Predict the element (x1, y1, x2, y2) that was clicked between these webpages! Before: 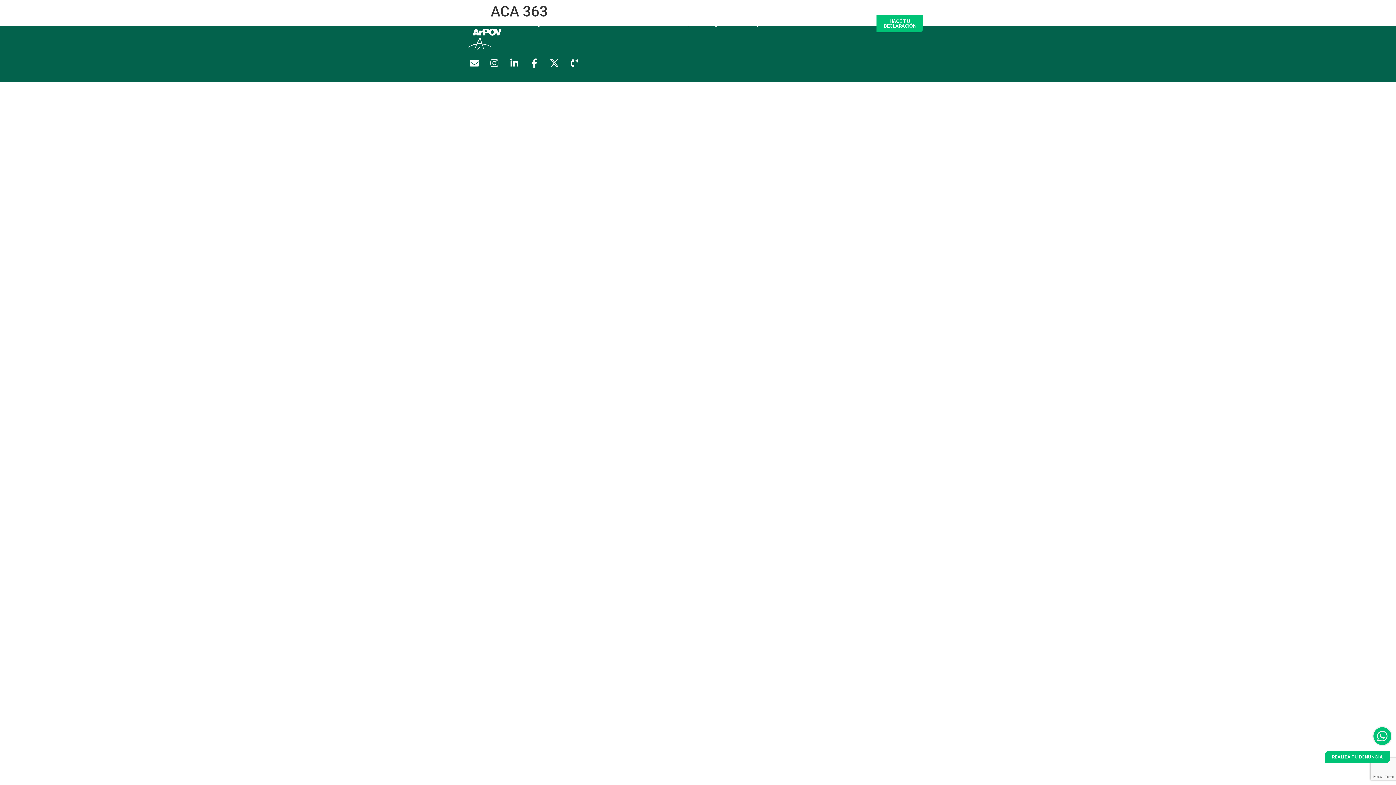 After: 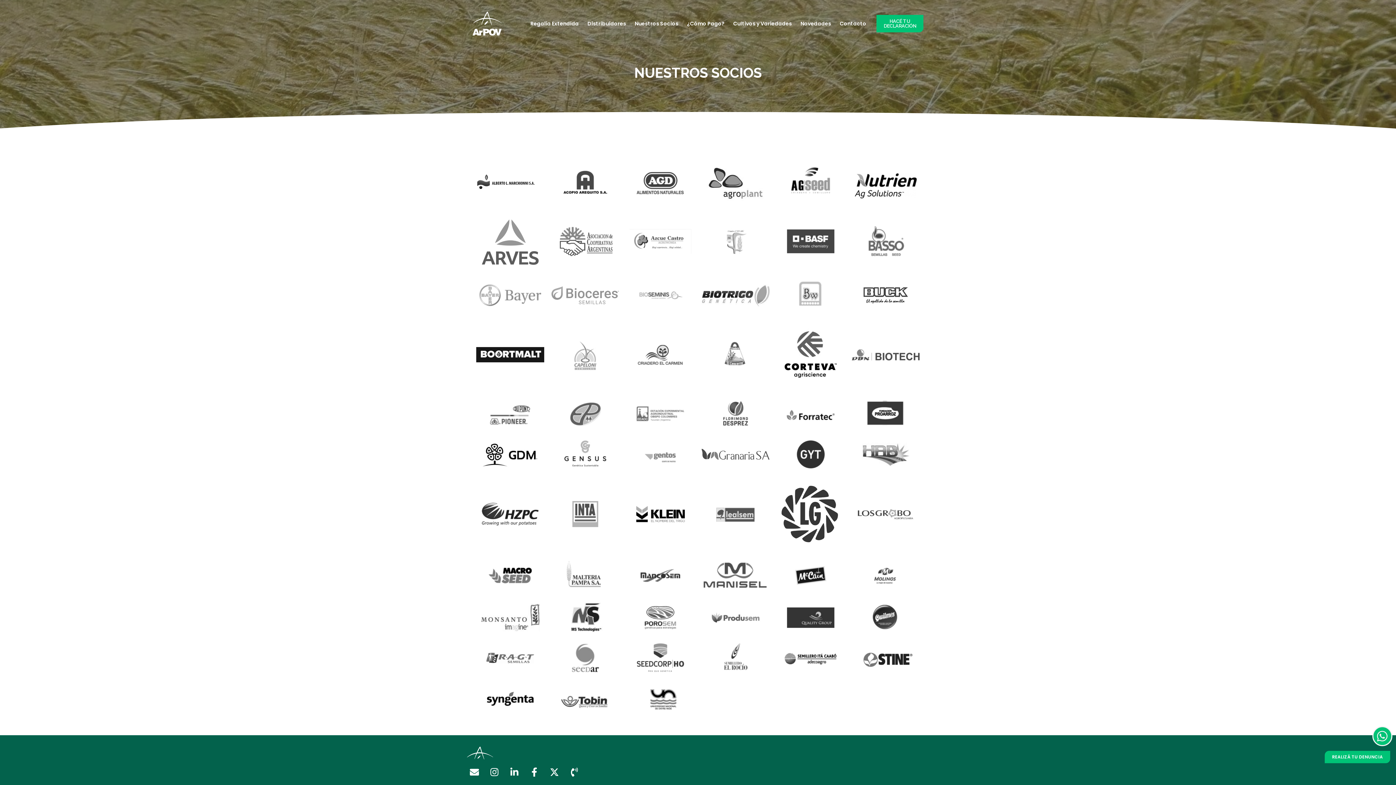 Action: bbox: (630, 20, 682, 27) label: Nuestros Socios